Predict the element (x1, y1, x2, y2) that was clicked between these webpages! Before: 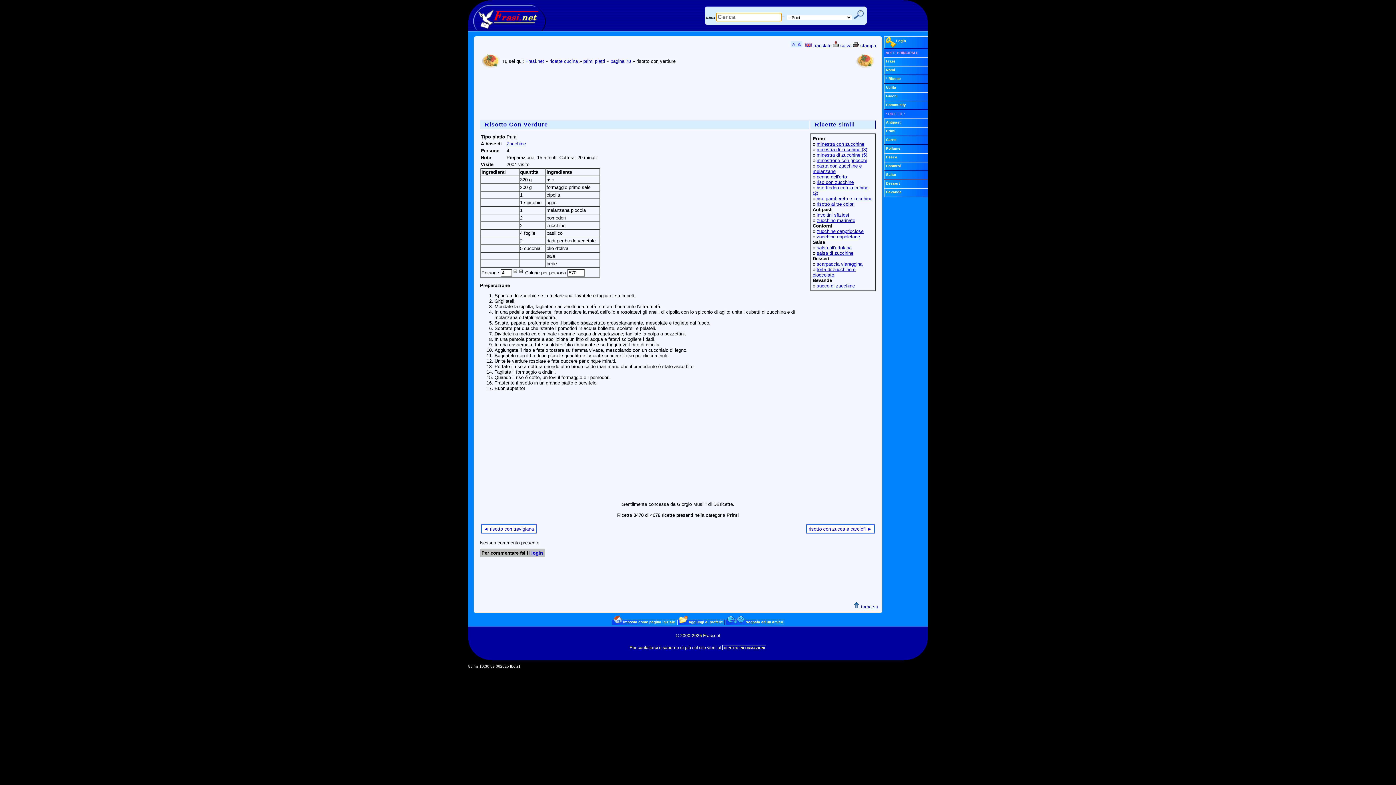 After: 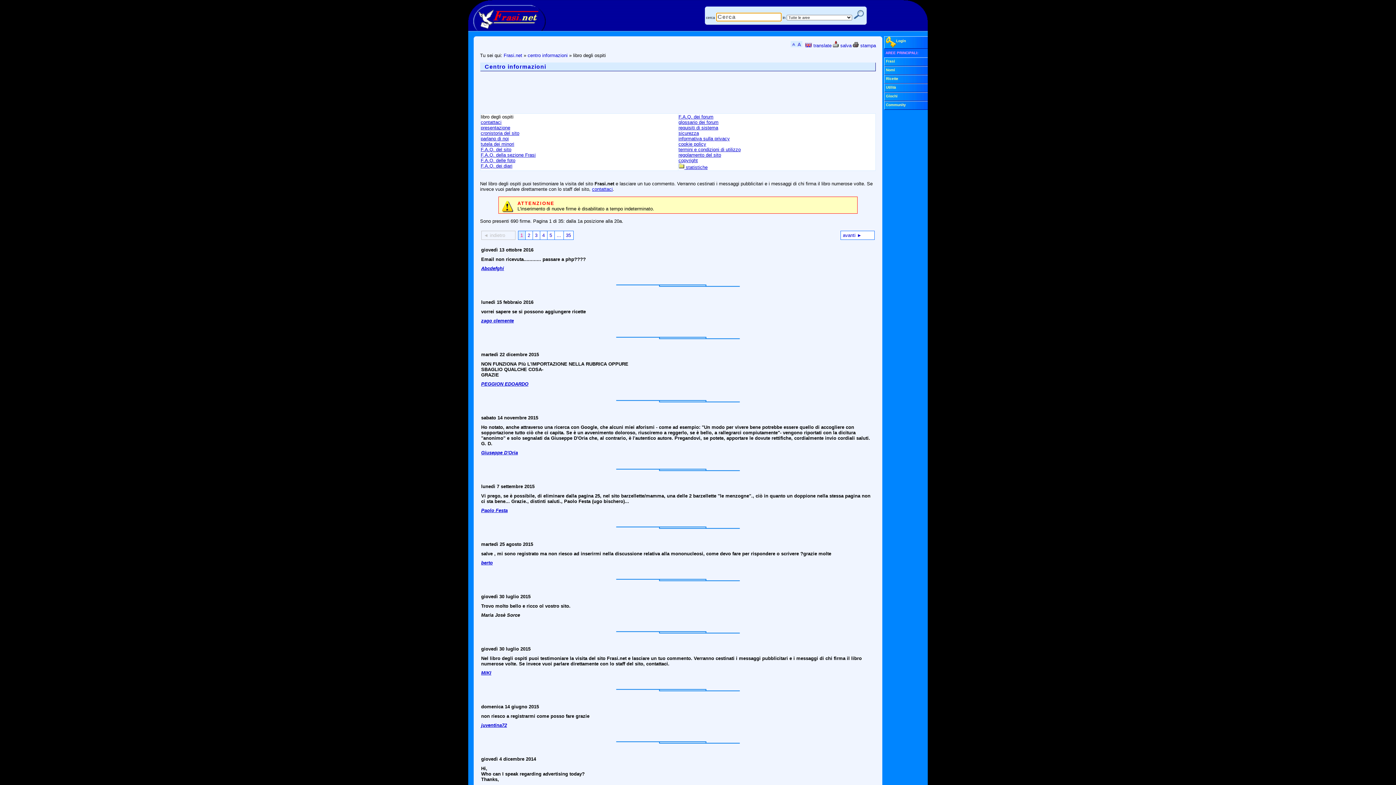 Action: bbox: (722, 645, 766, 650) label: CENTRO INFORMAZIONI